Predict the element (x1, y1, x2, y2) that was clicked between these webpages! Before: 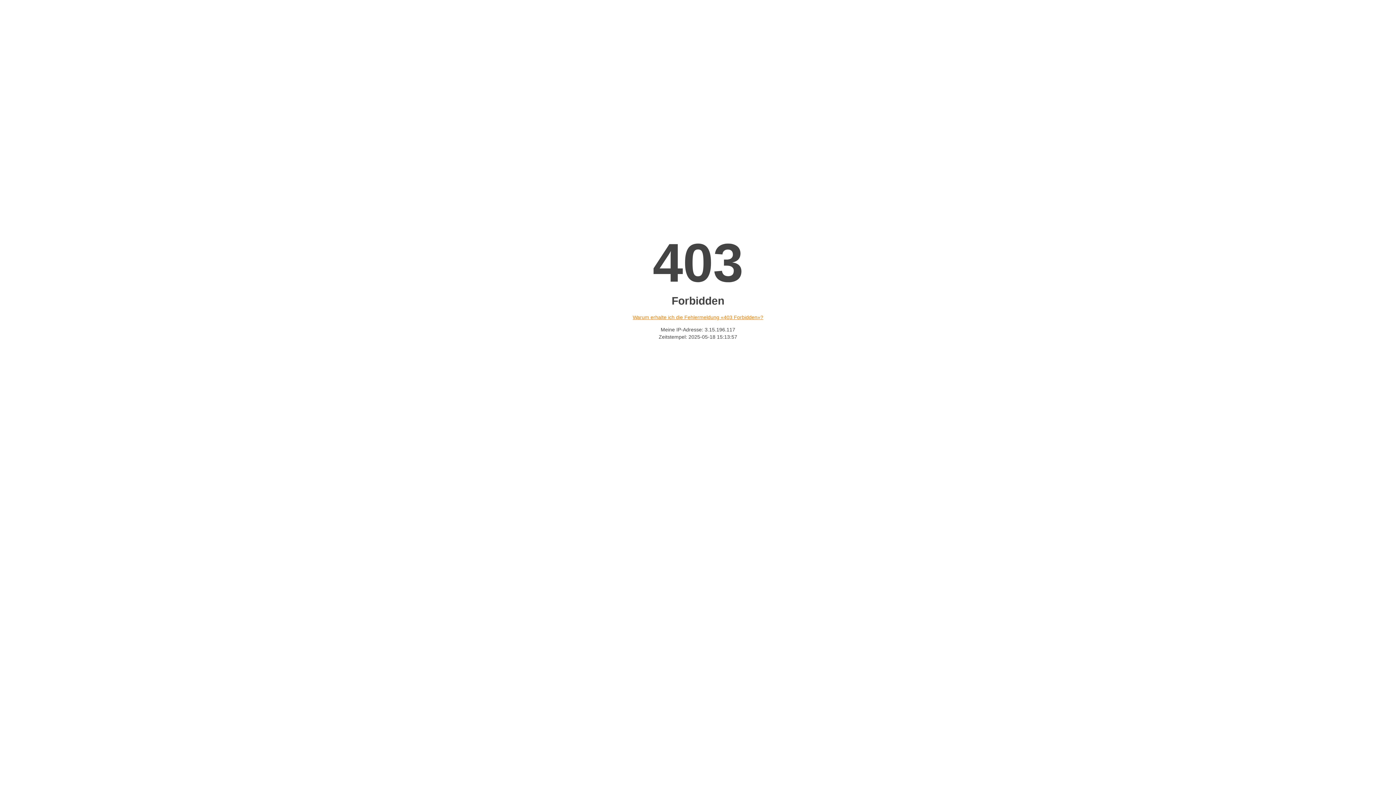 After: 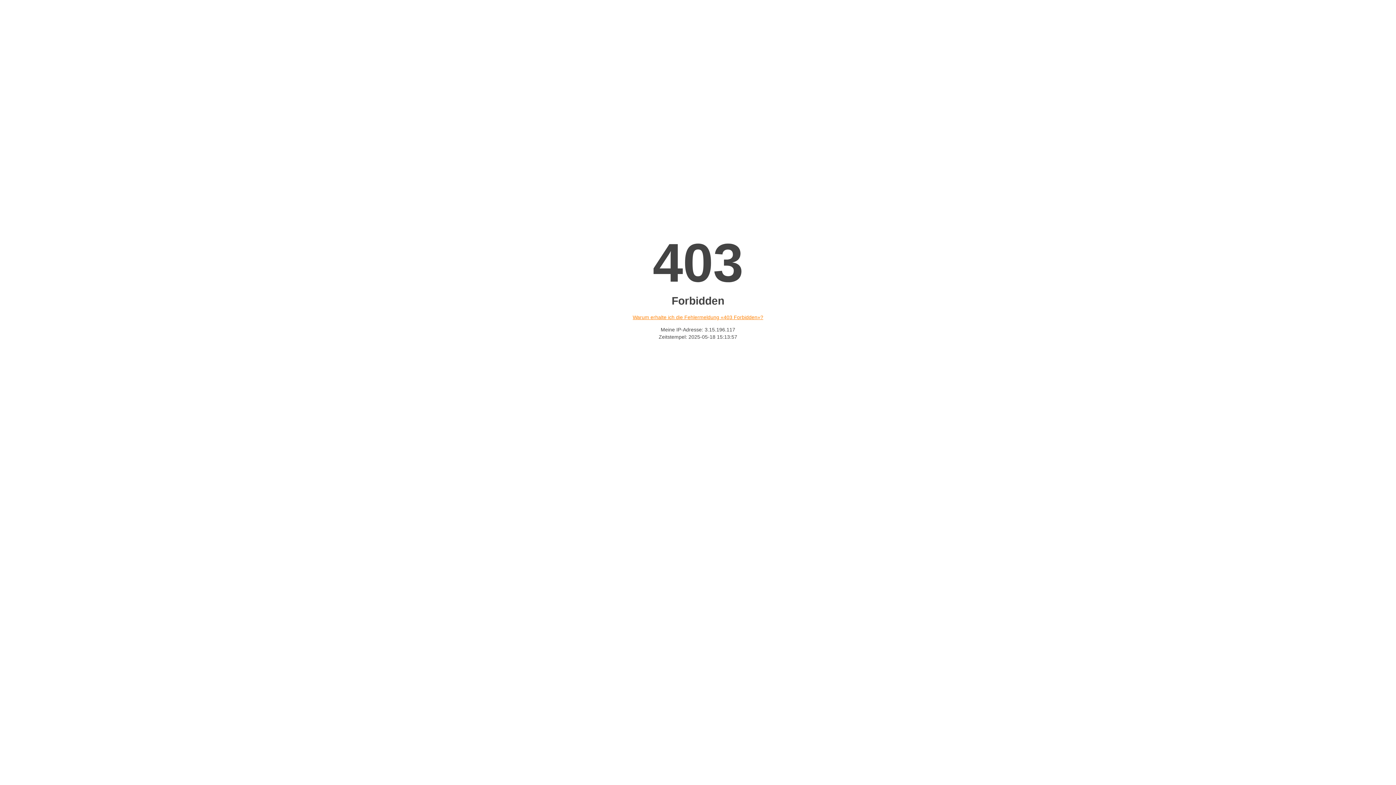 Action: label: Warum erhalte ich die Fehlermeldung «403 Forbidden»? bbox: (632, 314, 763, 320)